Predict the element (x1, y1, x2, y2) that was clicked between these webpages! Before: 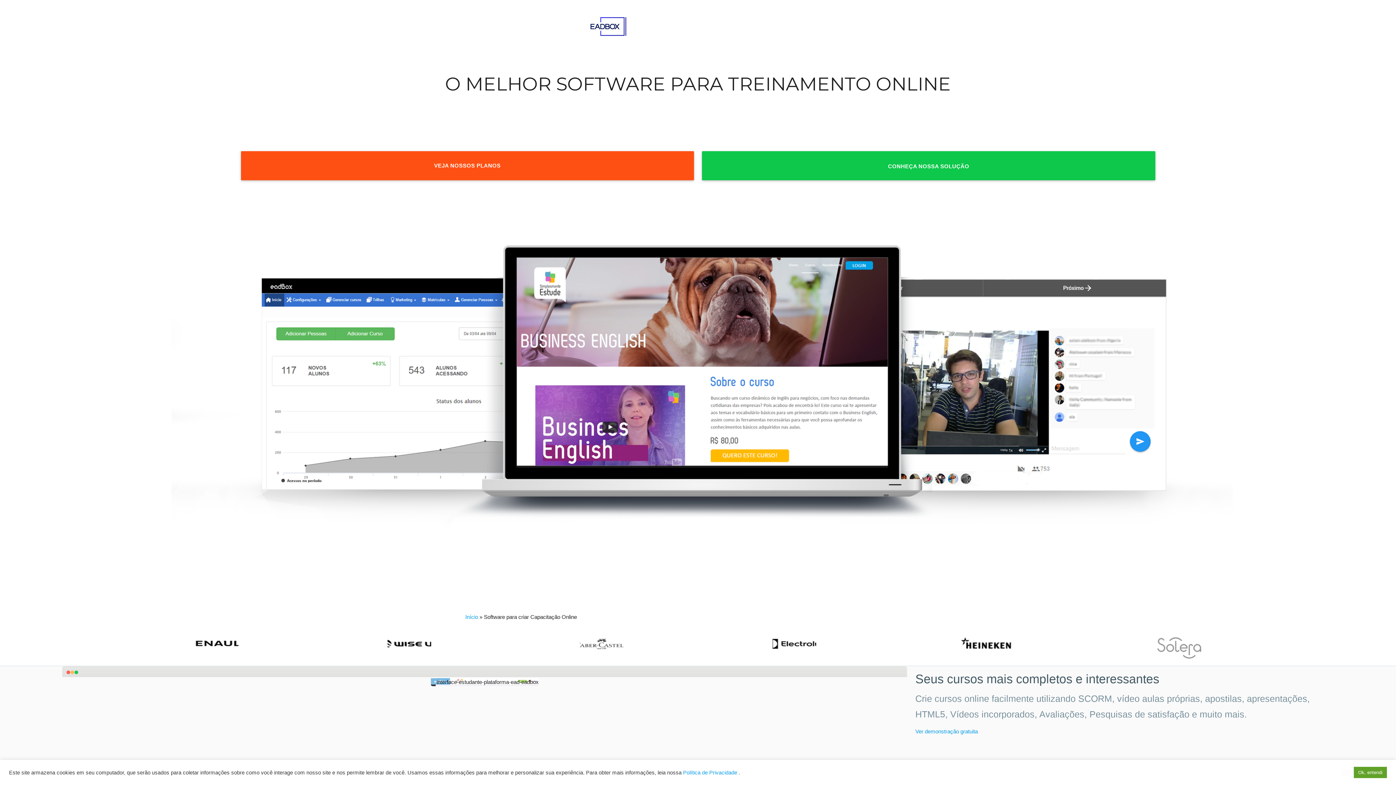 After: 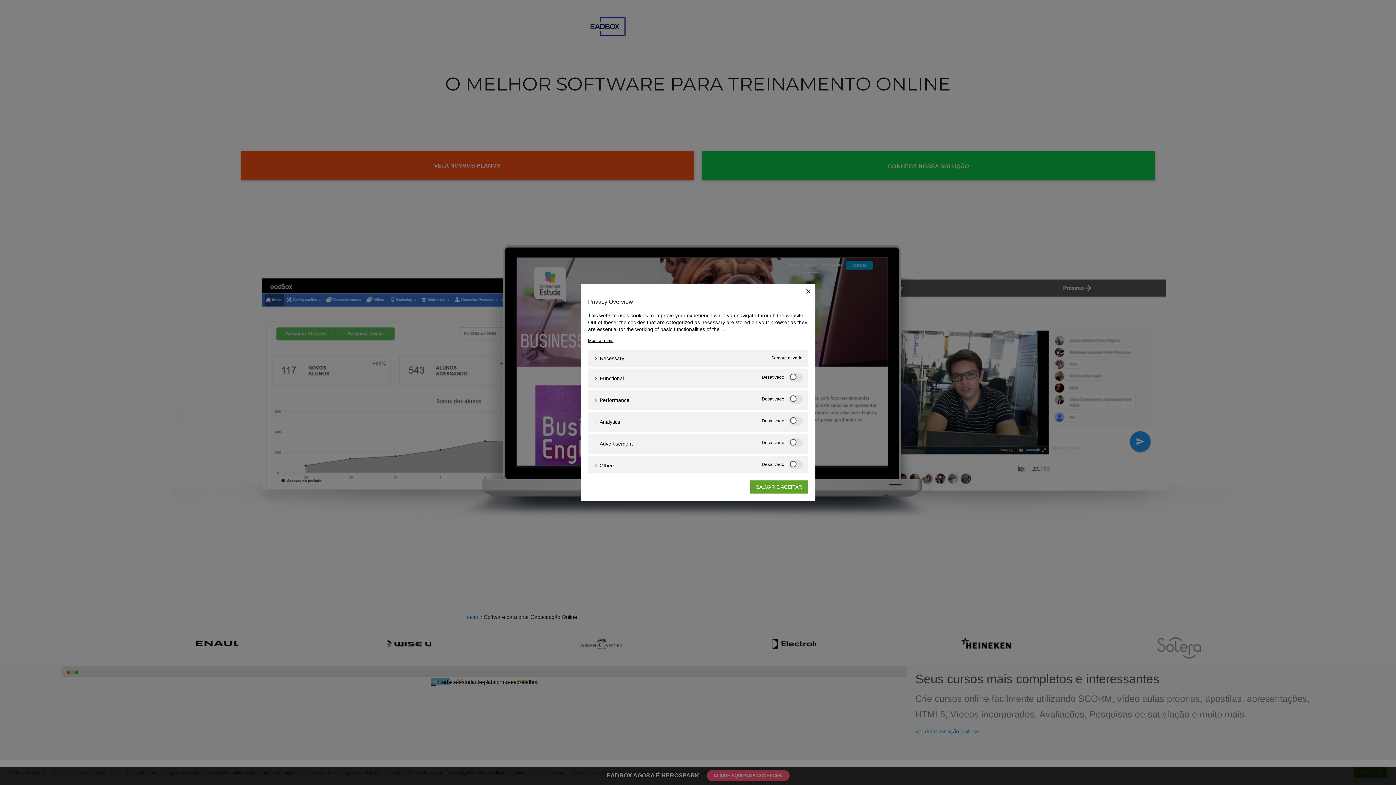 Action: bbox: (1341, 769, 1350, 776)